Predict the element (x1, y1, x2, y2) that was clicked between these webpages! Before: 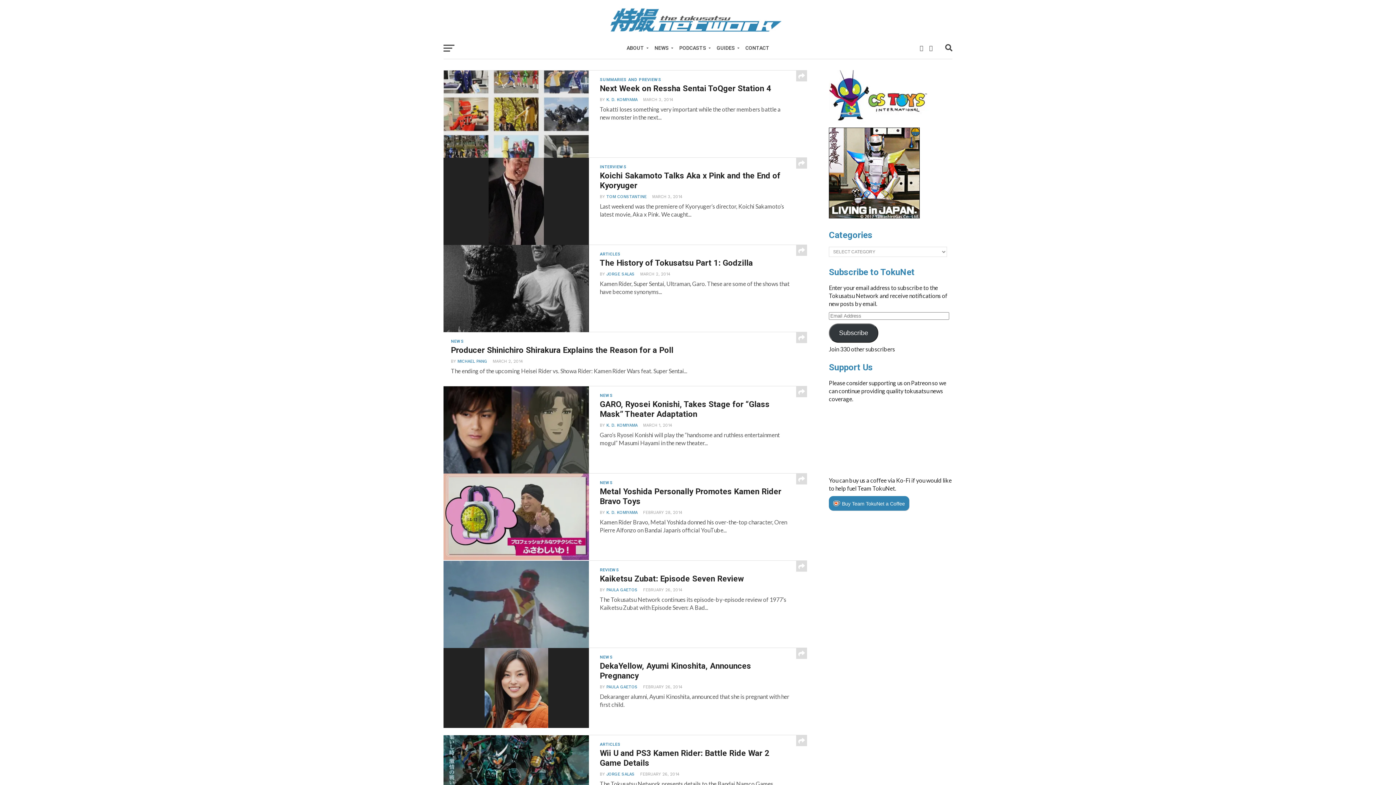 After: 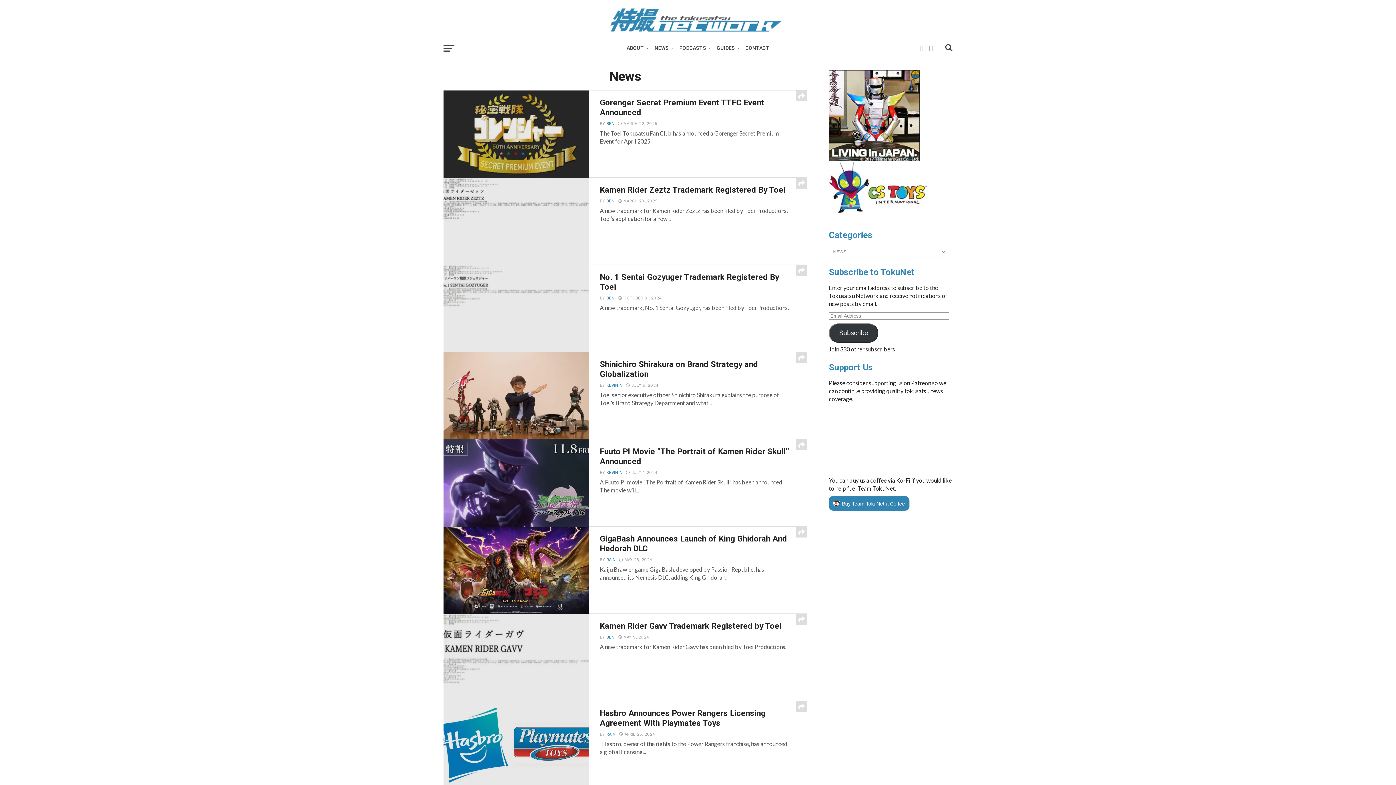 Action: bbox: (650, 37, 675, 60) label: NEWS